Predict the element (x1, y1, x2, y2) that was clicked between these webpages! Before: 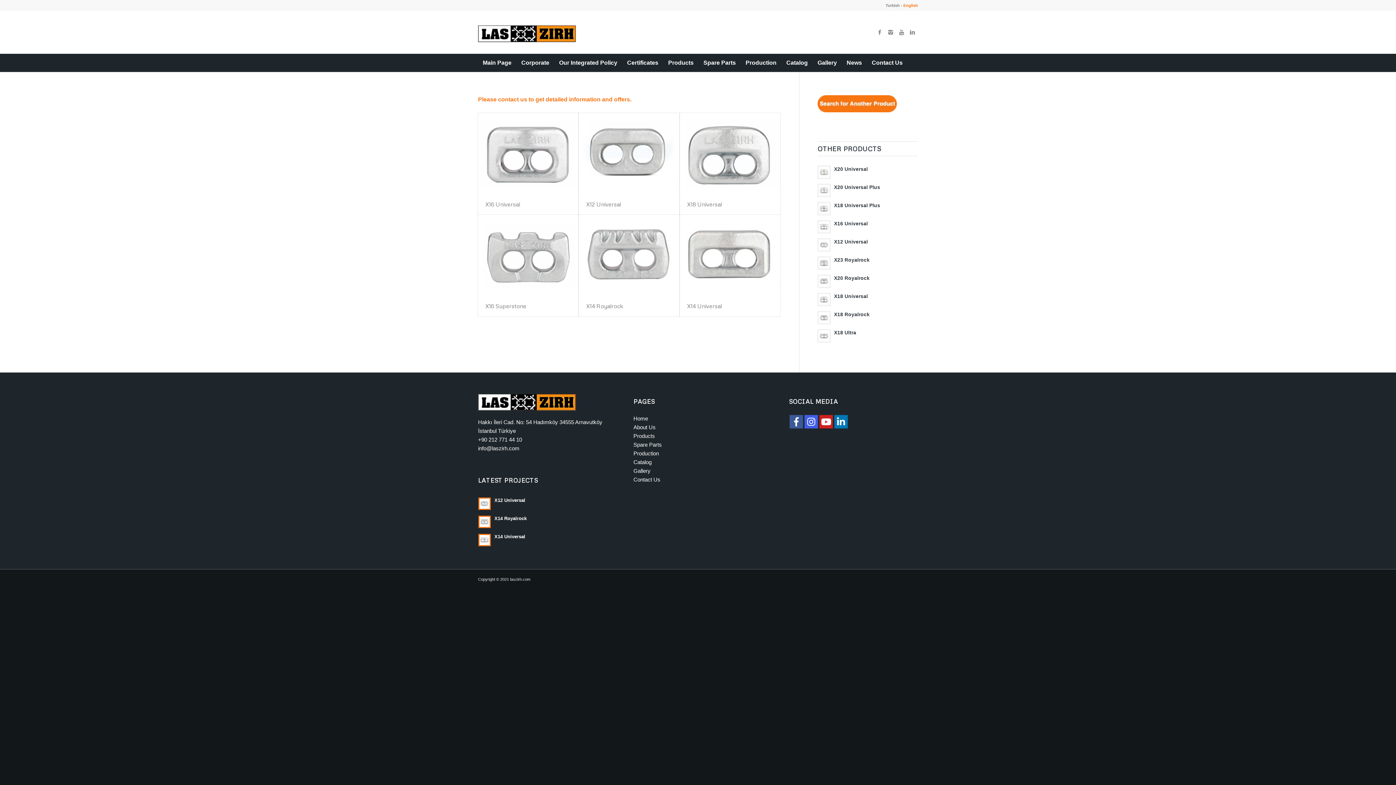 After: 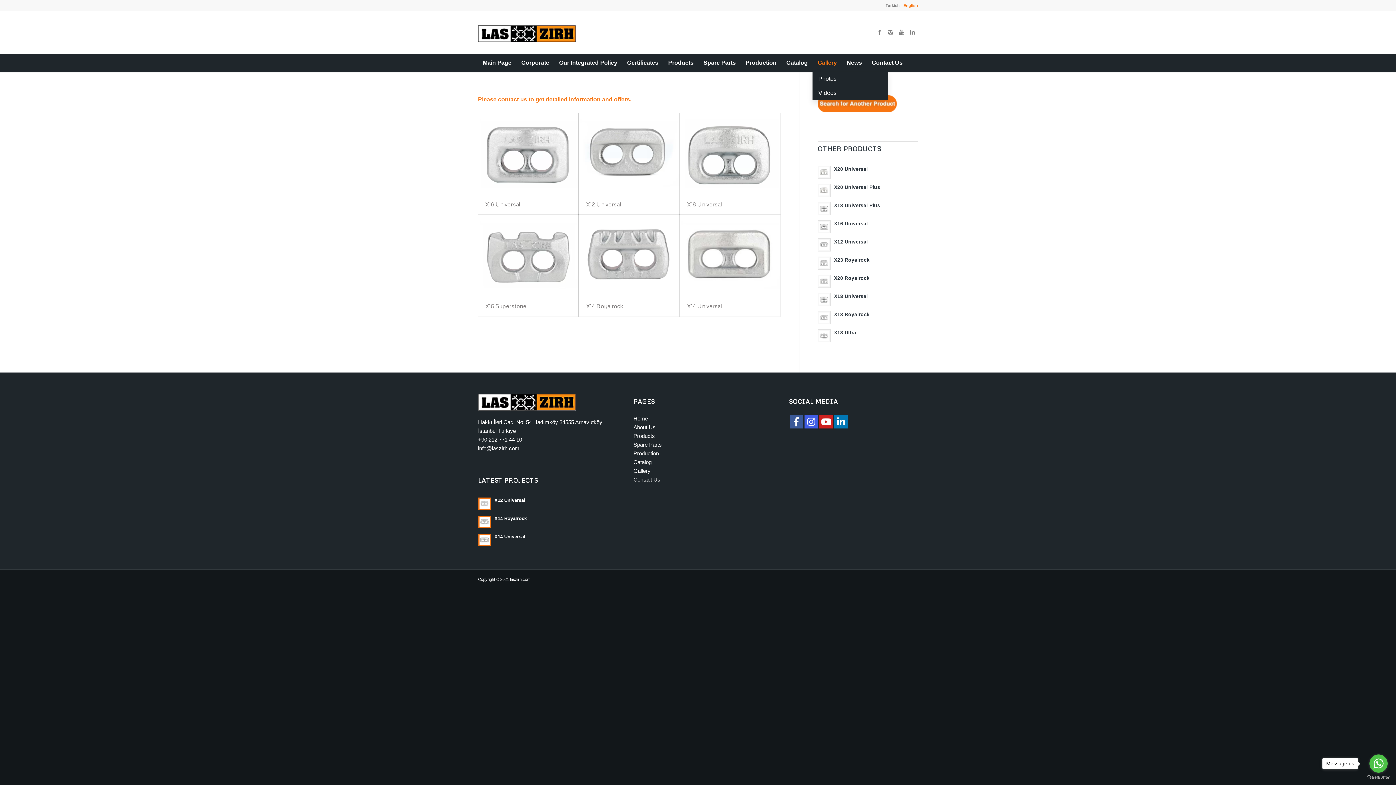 Action: label: Gallery bbox: (812, 53, 841, 72)